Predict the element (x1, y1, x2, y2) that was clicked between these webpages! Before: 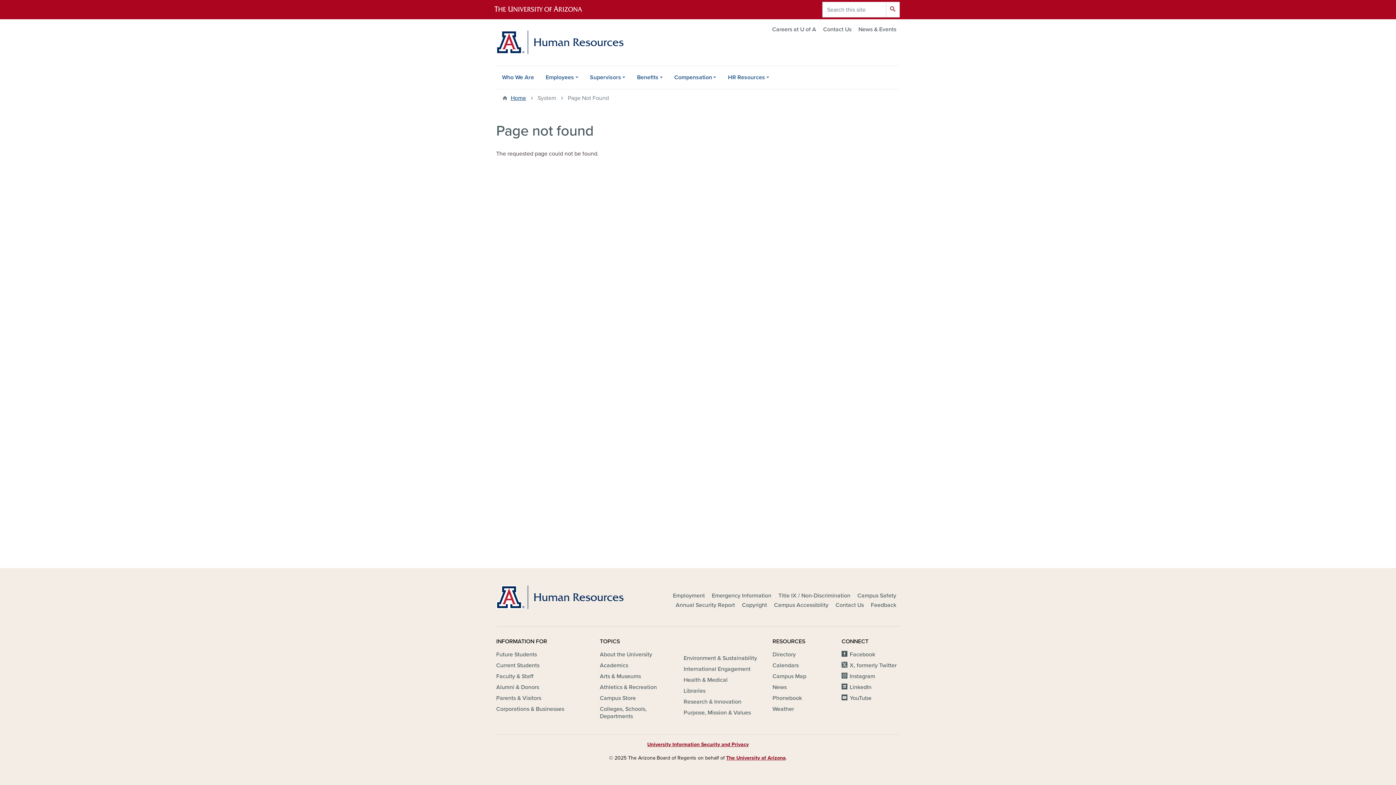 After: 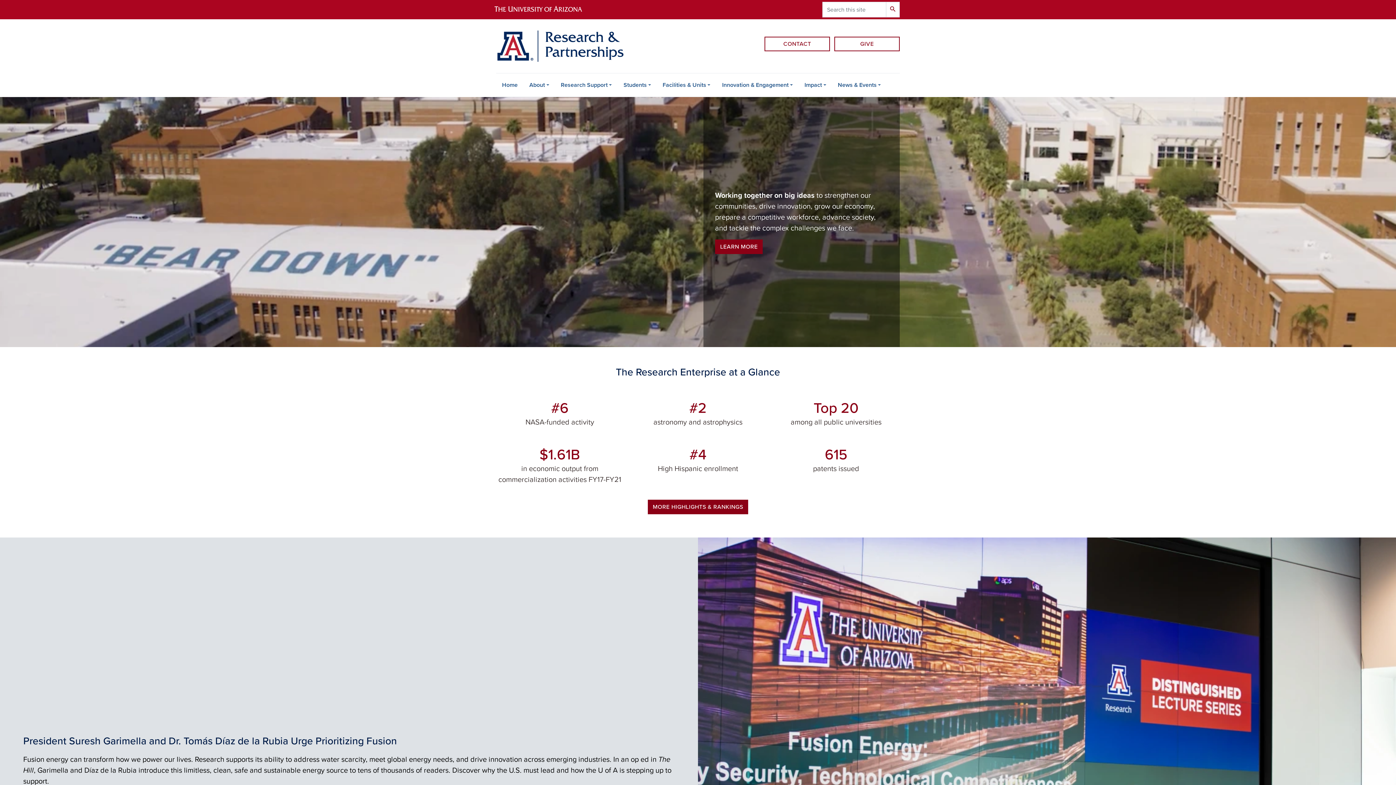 Action: bbox: (683, 698, 741, 706) label: Research & Innovation